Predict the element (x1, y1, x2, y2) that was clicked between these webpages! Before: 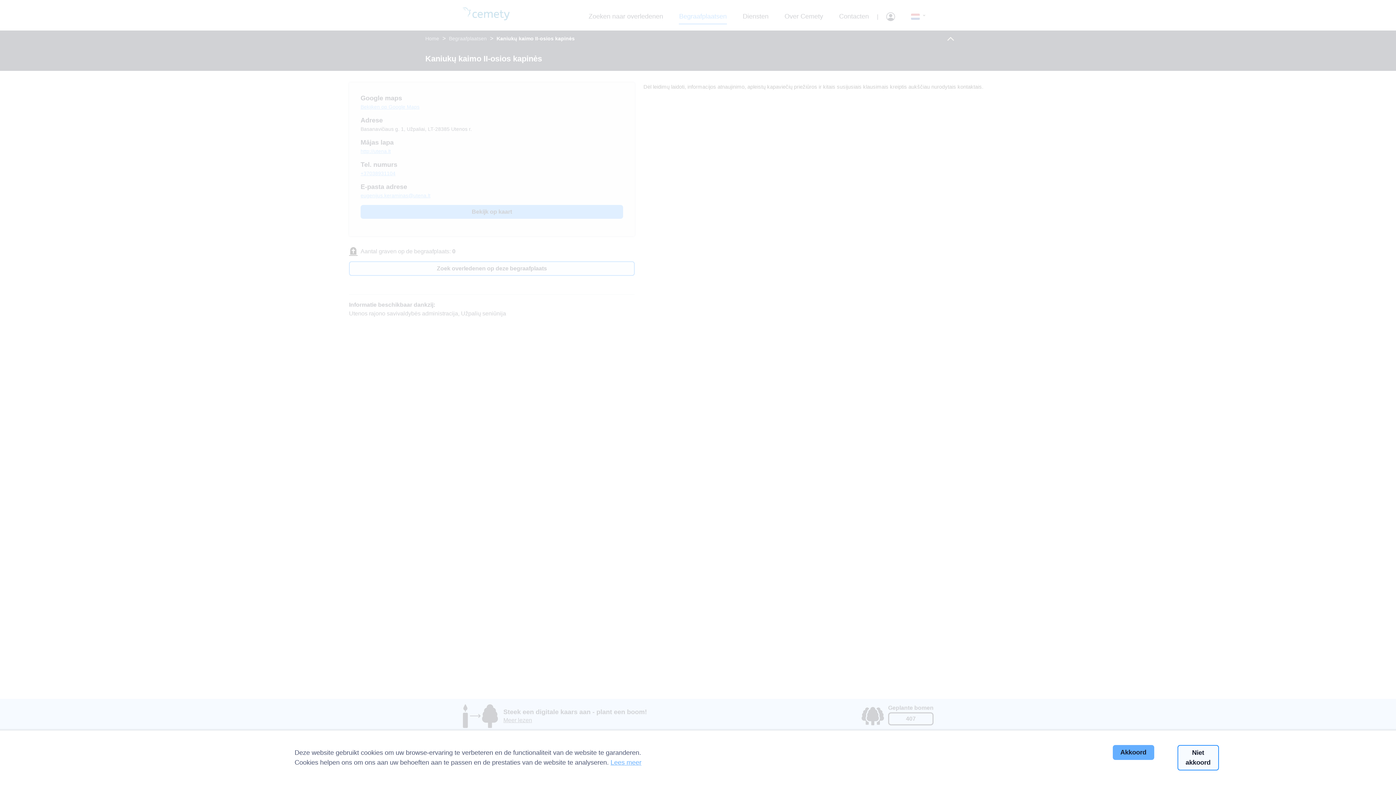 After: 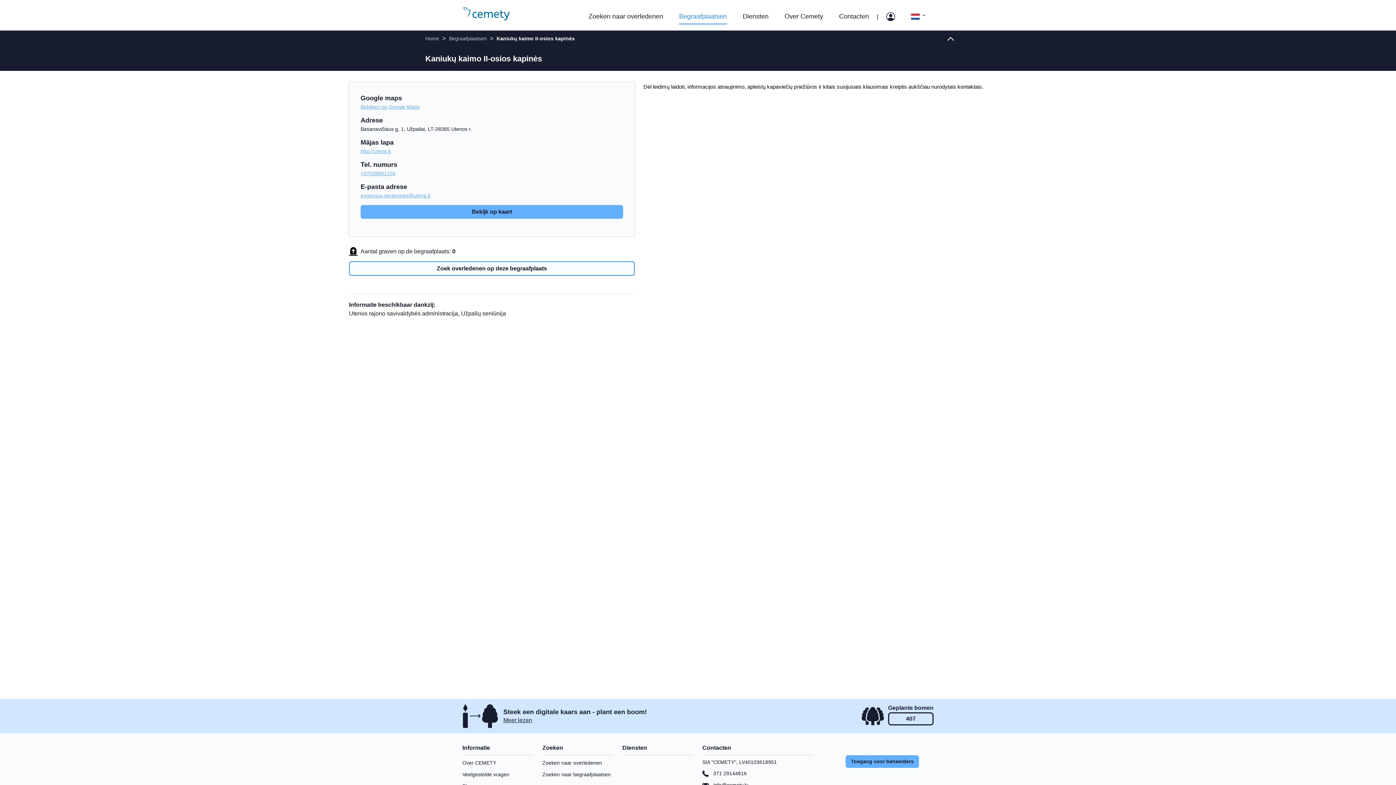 Action: bbox: (1112, 745, 1154, 760) label: Akkoord